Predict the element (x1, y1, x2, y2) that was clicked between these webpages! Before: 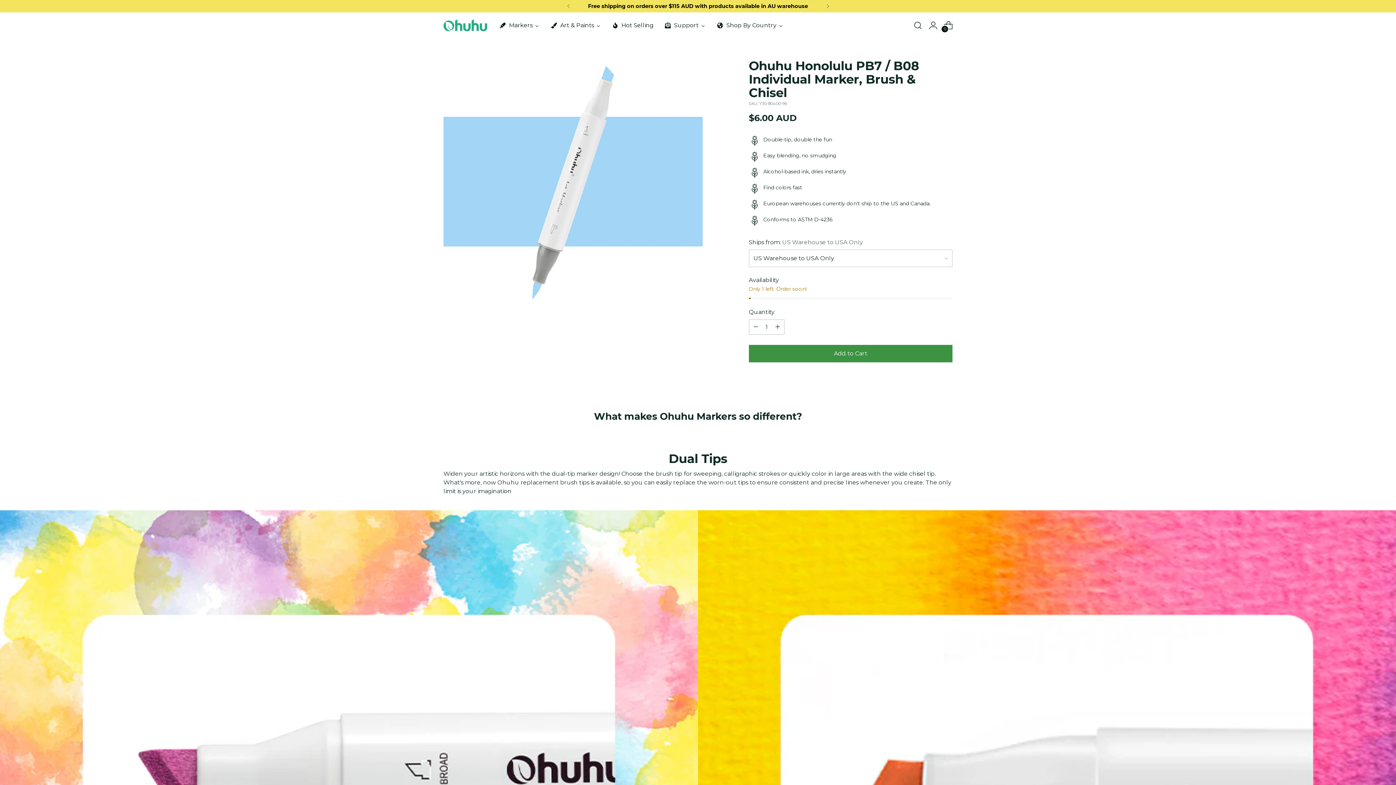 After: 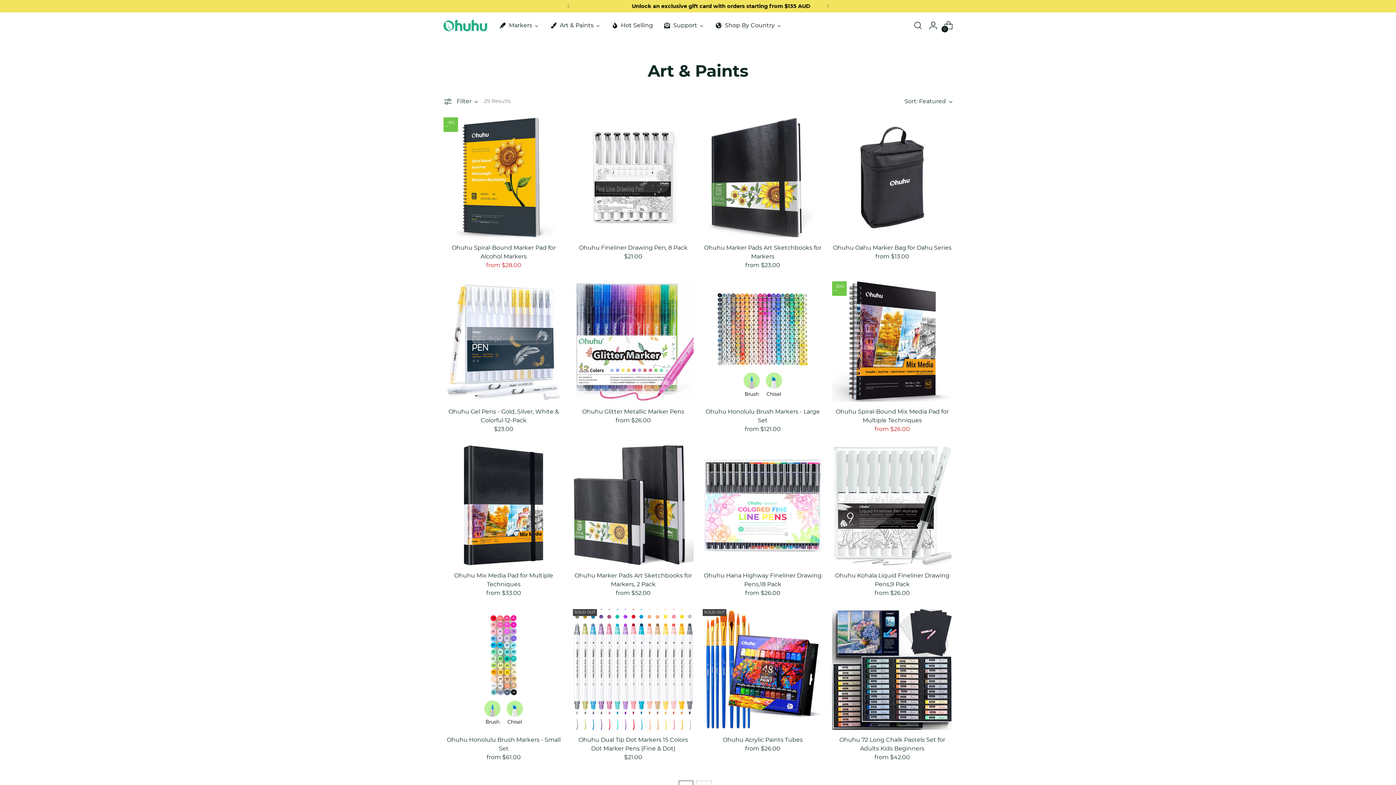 Action: label: Art & Paints bbox: (549, 17, 602, 33)